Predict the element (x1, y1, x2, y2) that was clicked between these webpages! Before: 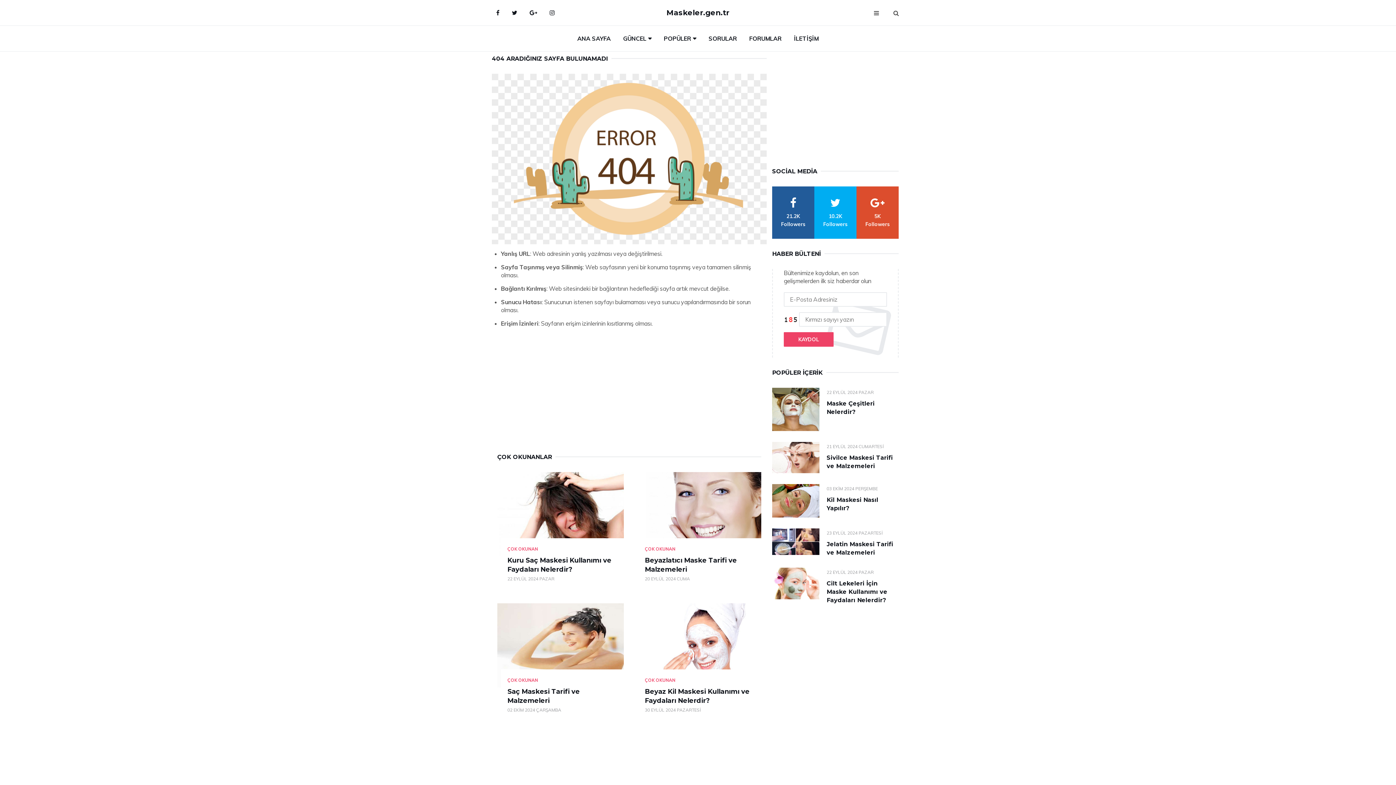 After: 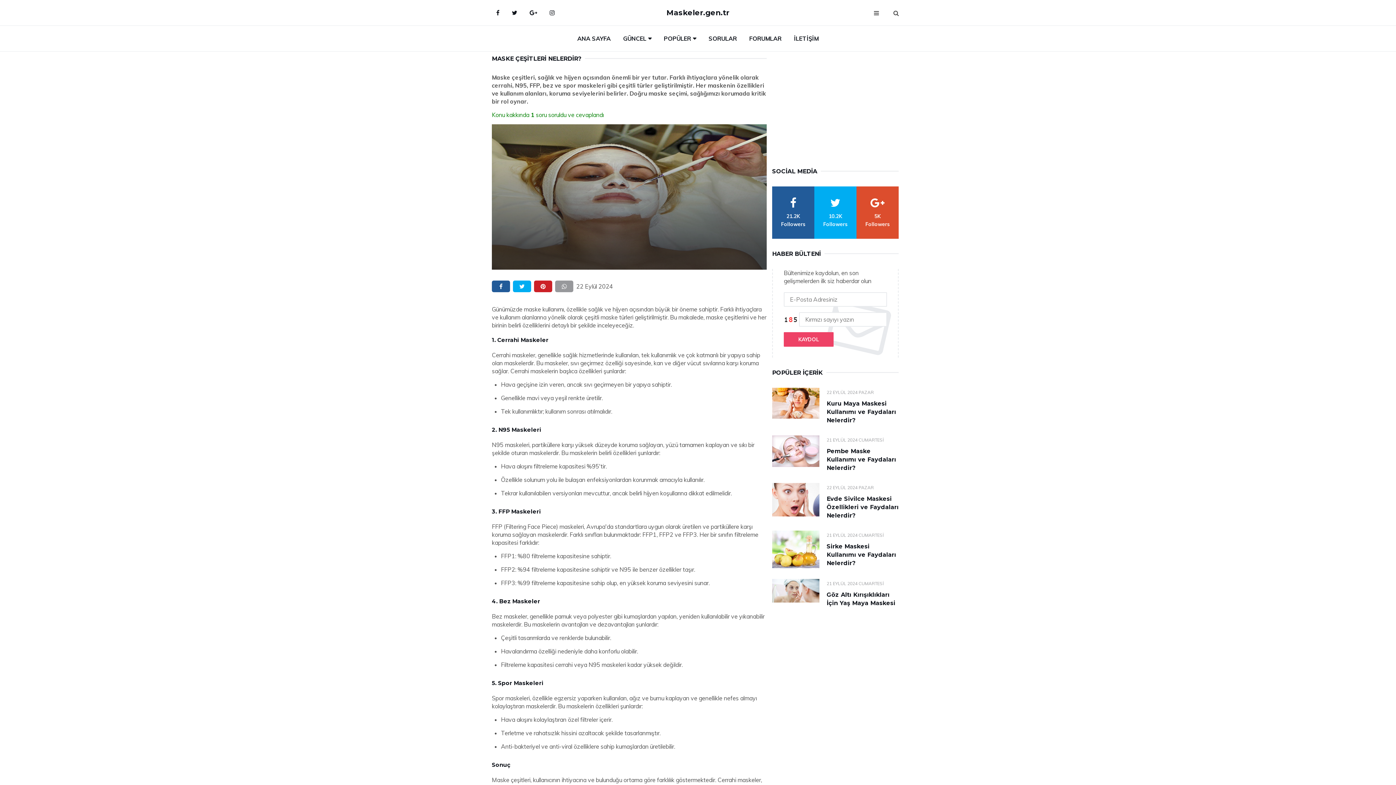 Action: bbox: (772, 388, 819, 431)